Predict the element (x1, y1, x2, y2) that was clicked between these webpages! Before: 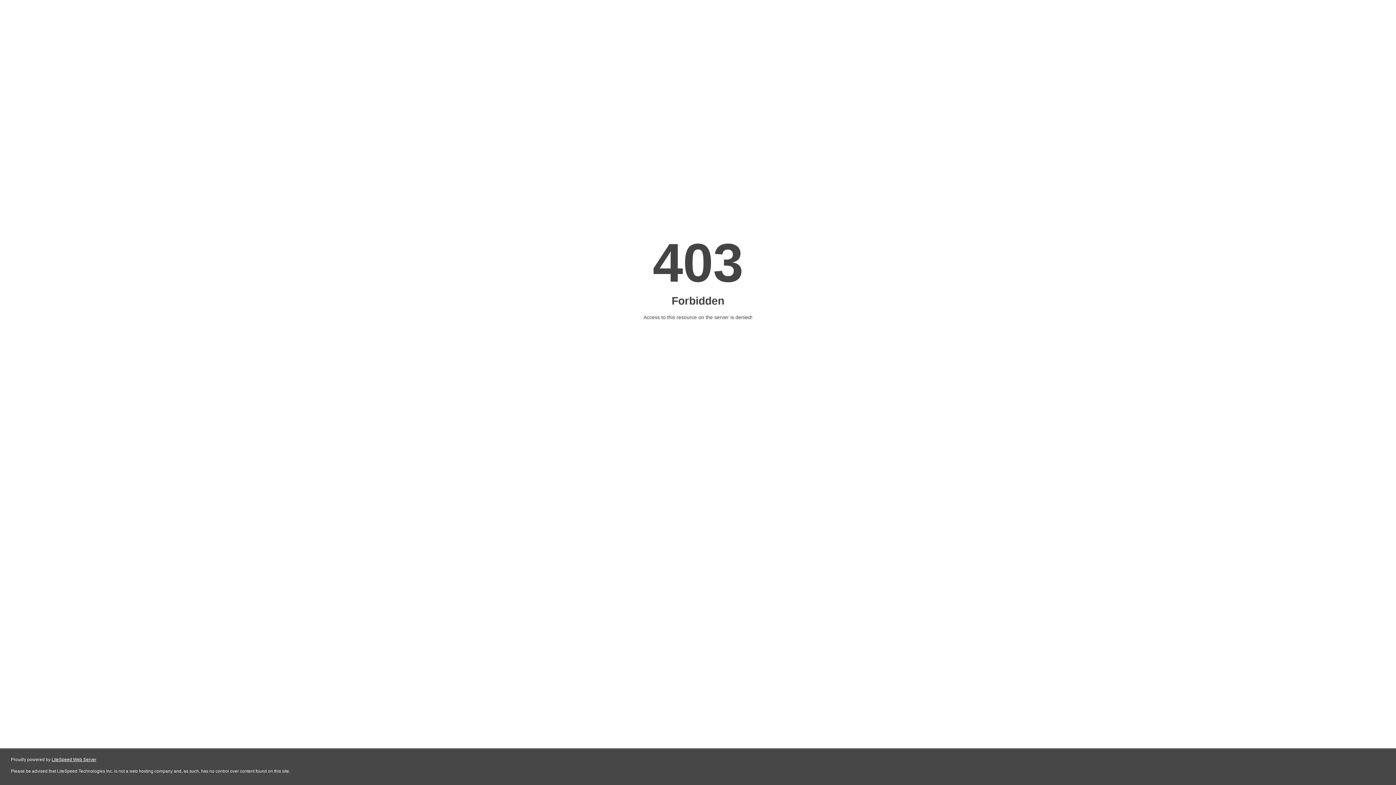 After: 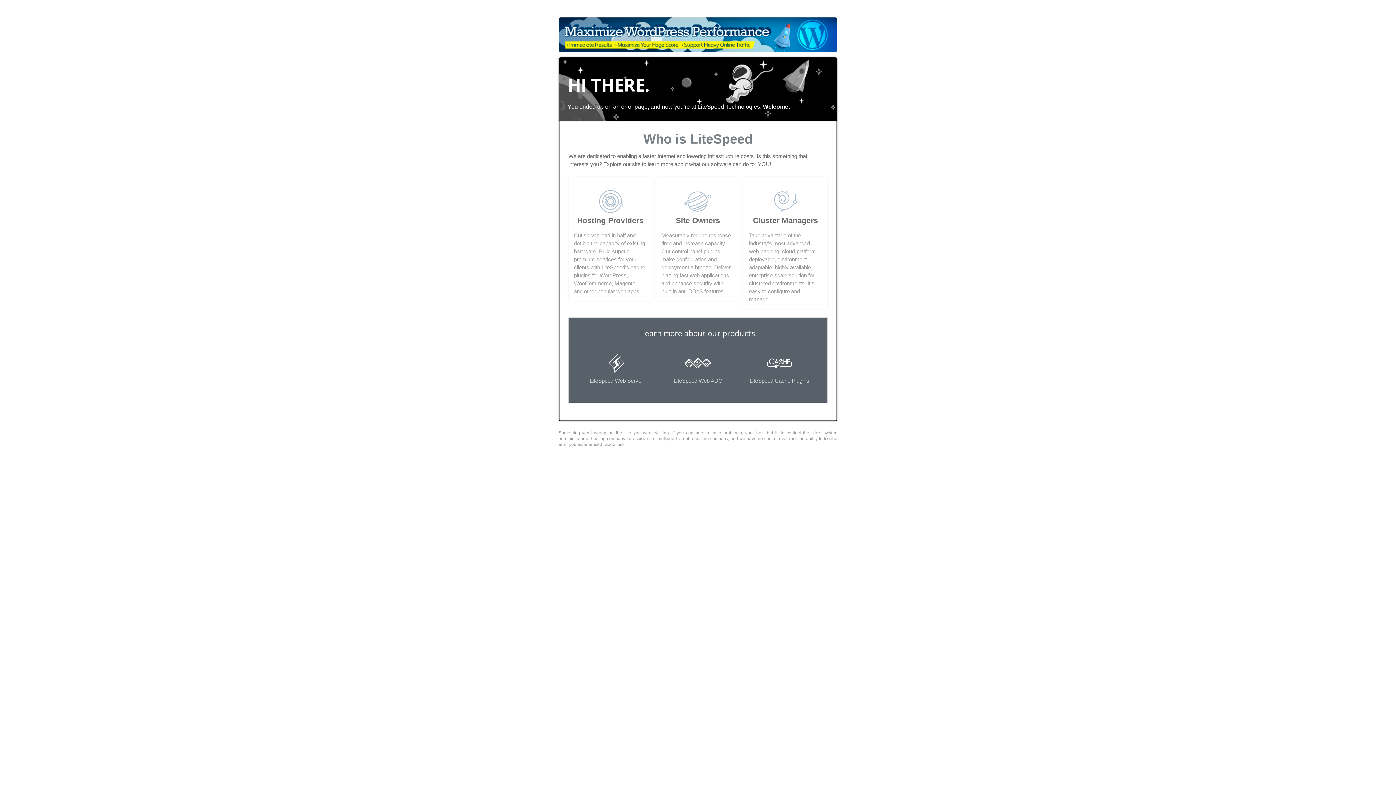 Action: label: LiteSpeed Web Server bbox: (51, 757, 96, 762)